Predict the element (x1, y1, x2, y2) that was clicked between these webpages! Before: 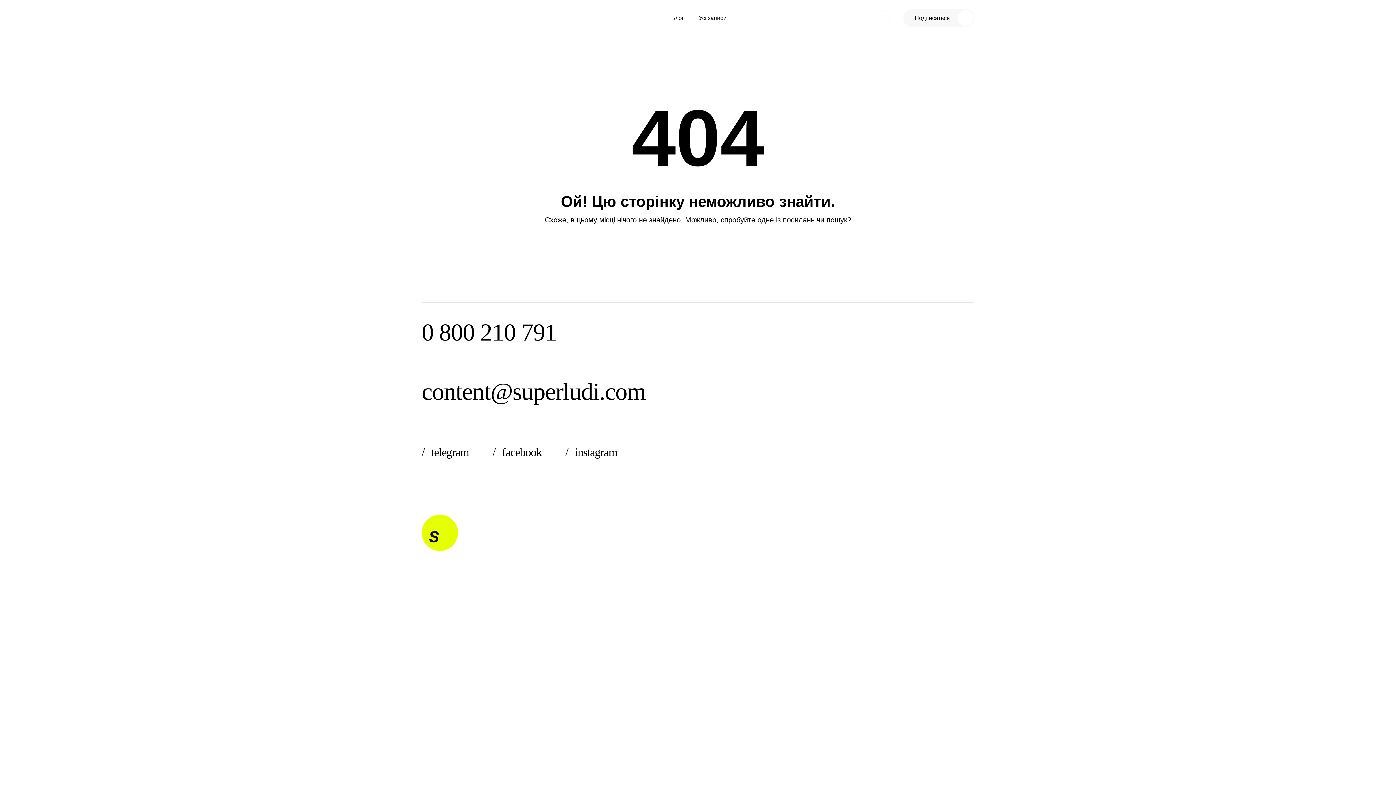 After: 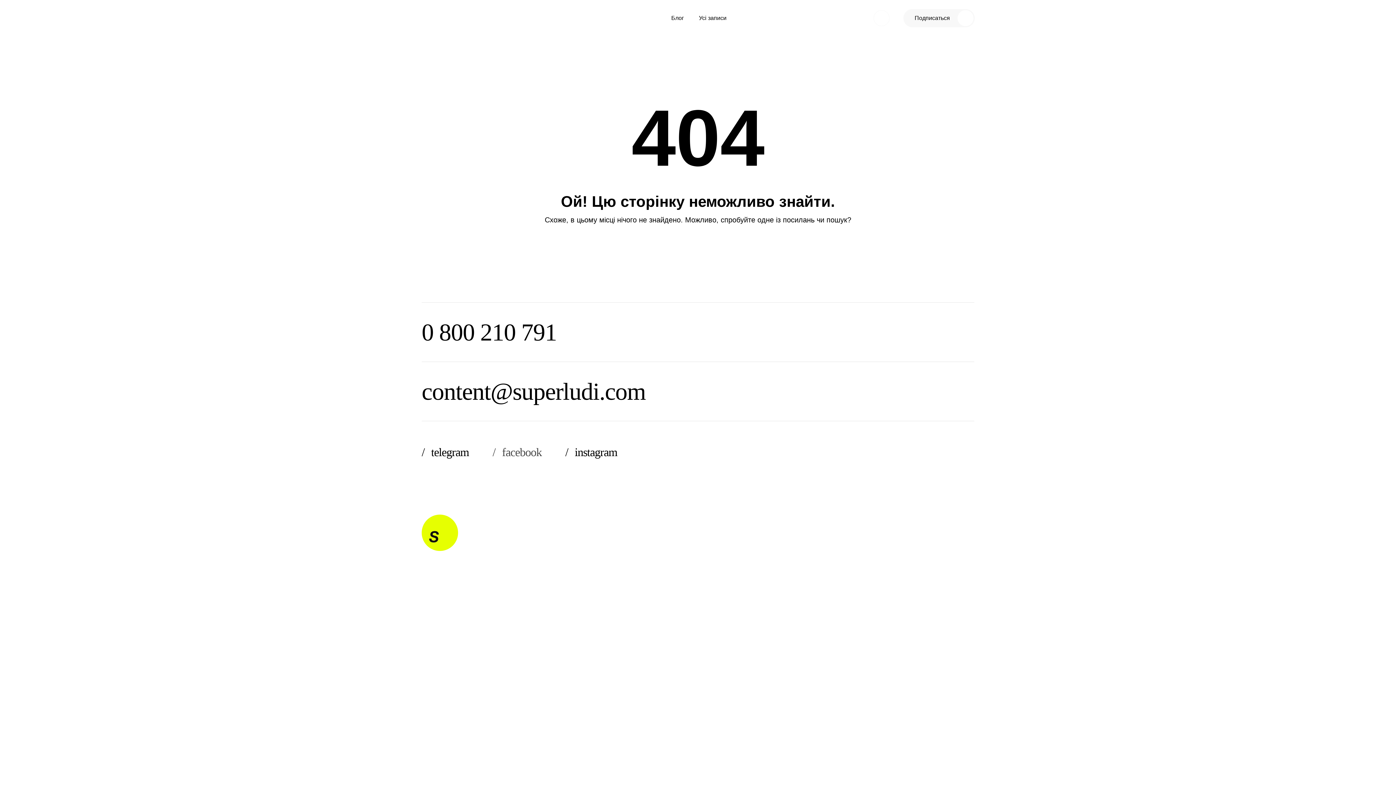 Action: bbox: (492, 445, 541, 458) label: / facebook